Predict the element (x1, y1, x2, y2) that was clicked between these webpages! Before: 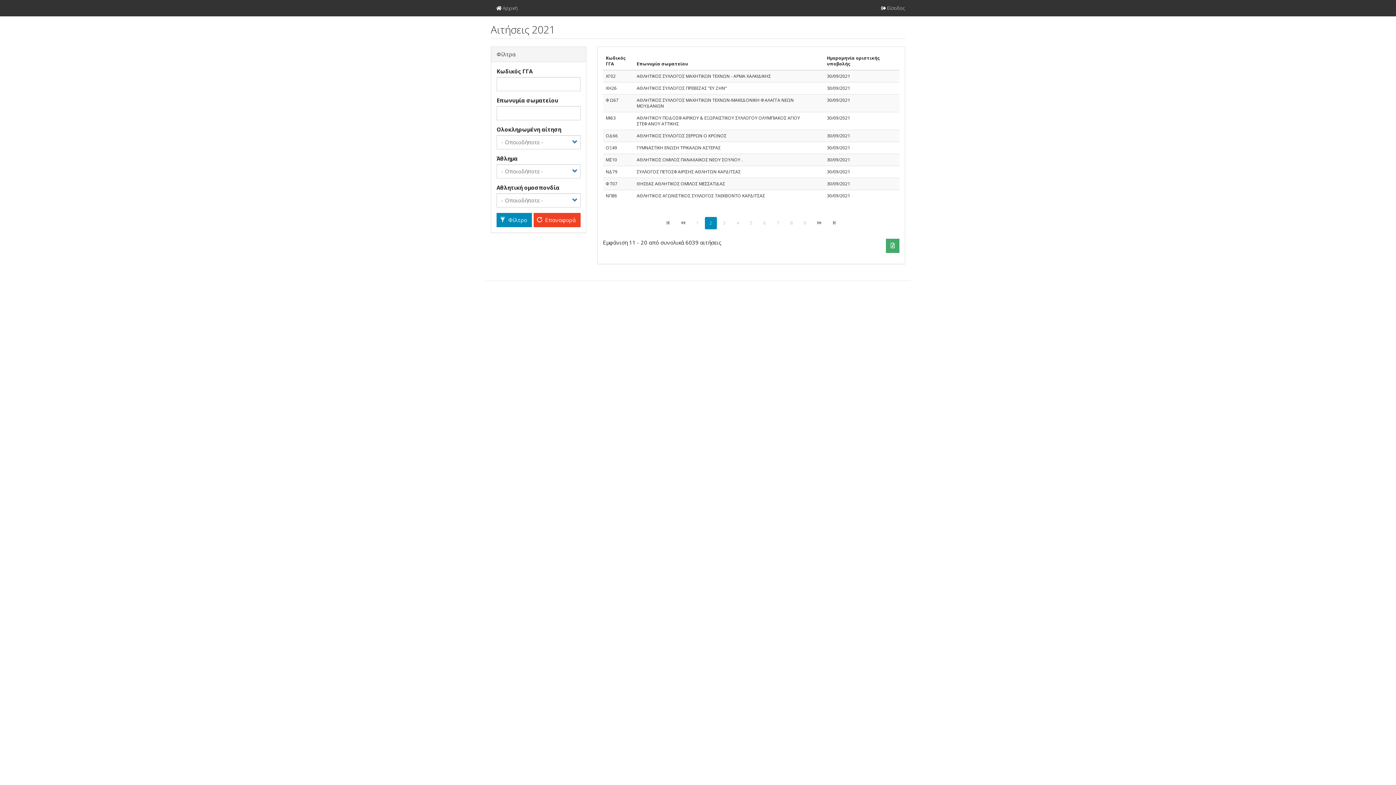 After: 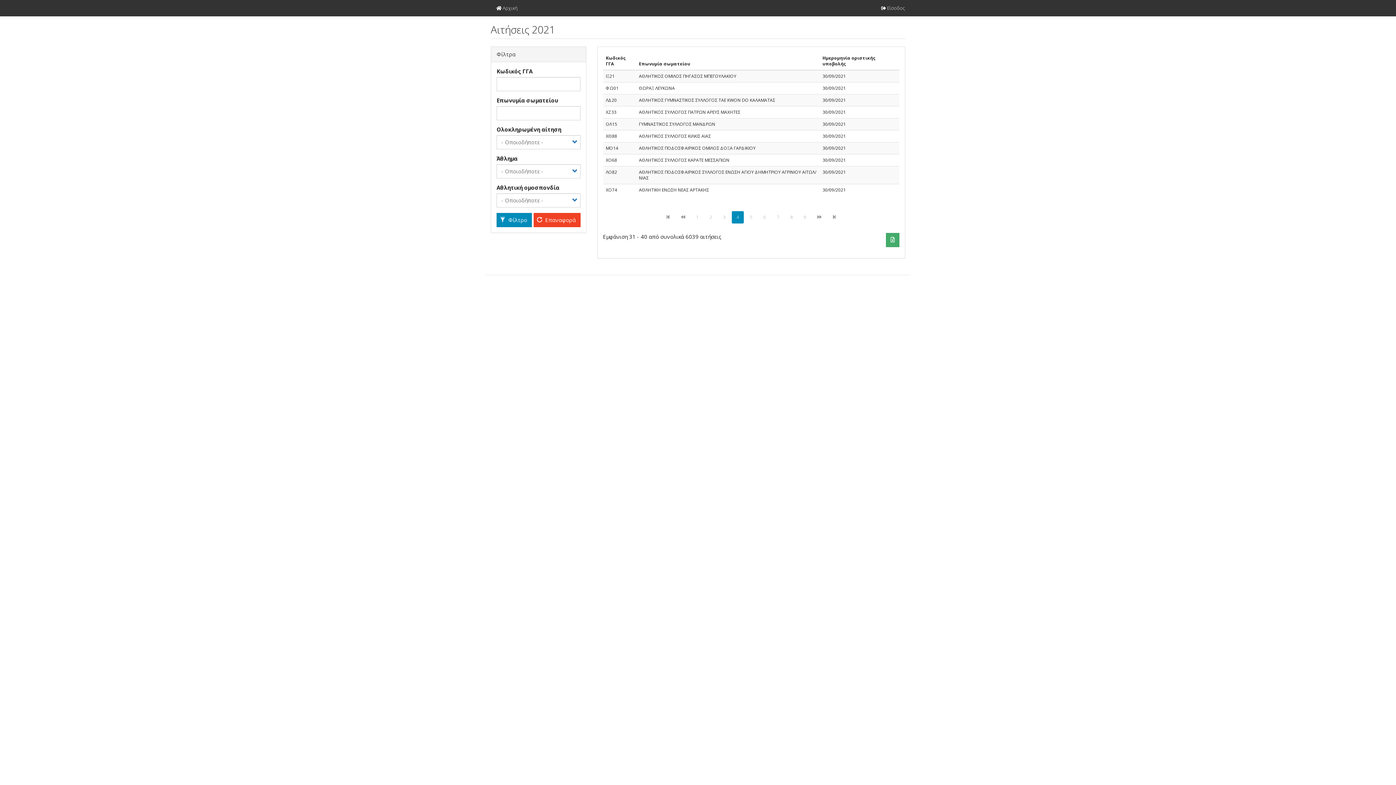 Action: bbox: (731, 216, 743, 229) label: Σελίδα
4